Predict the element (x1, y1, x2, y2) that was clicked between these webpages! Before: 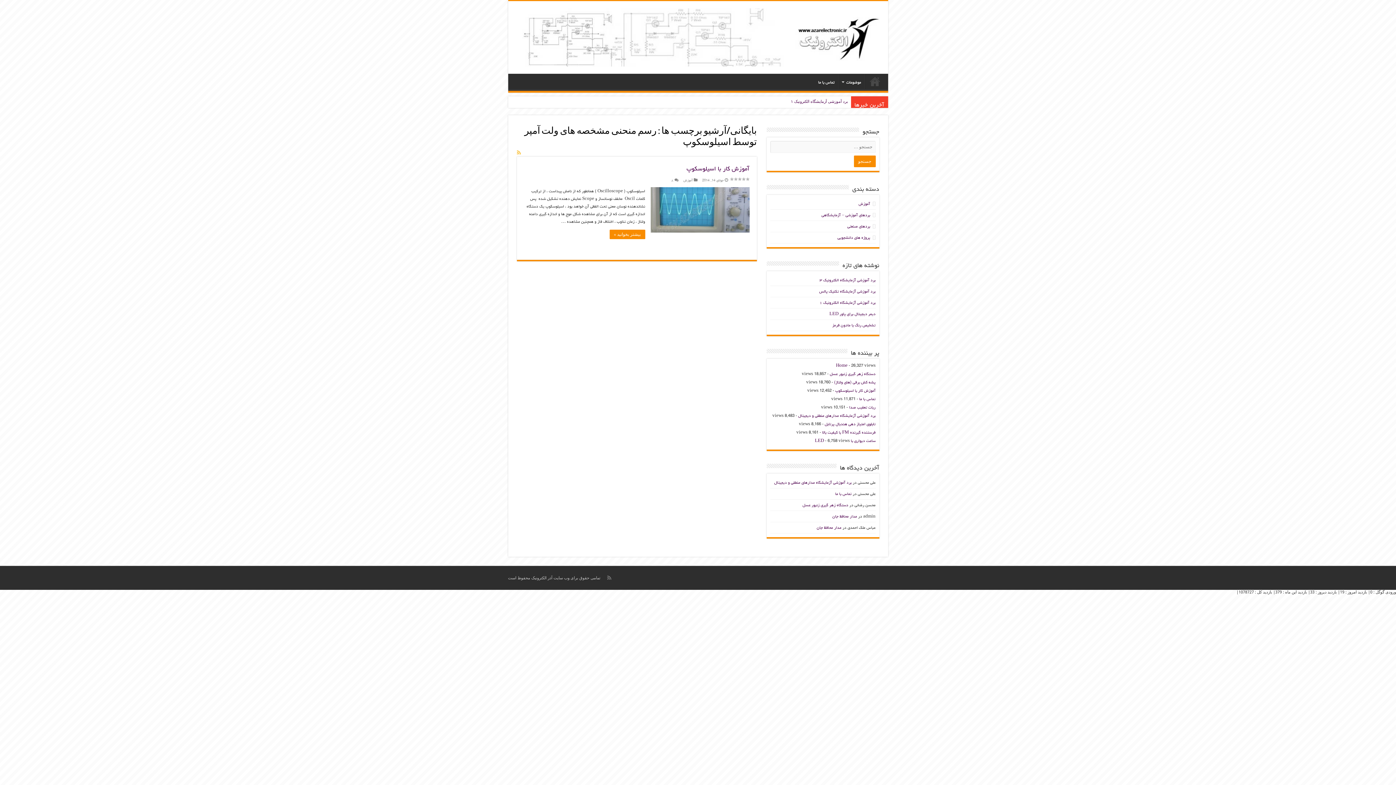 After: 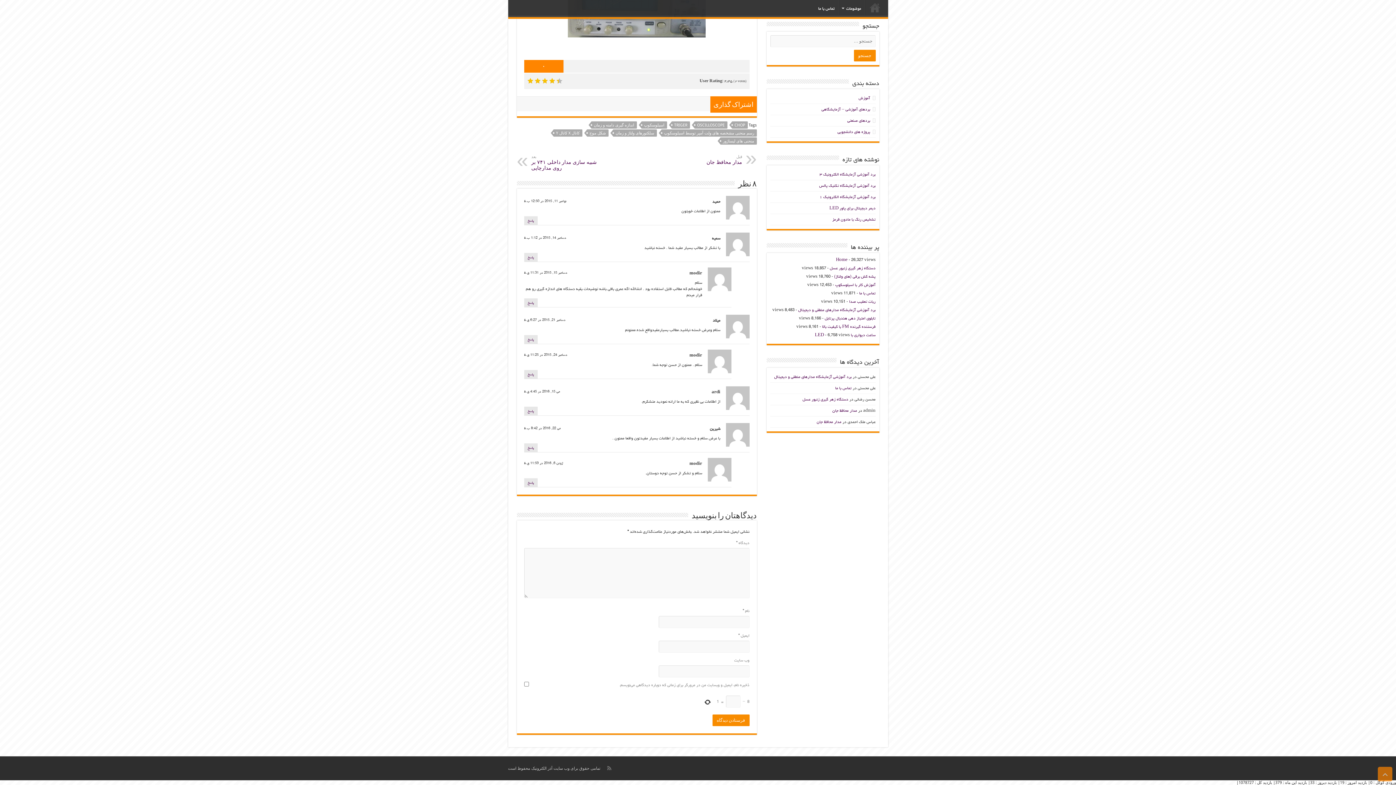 Action: bbox: (671, 177, 673, 183) label: ۸